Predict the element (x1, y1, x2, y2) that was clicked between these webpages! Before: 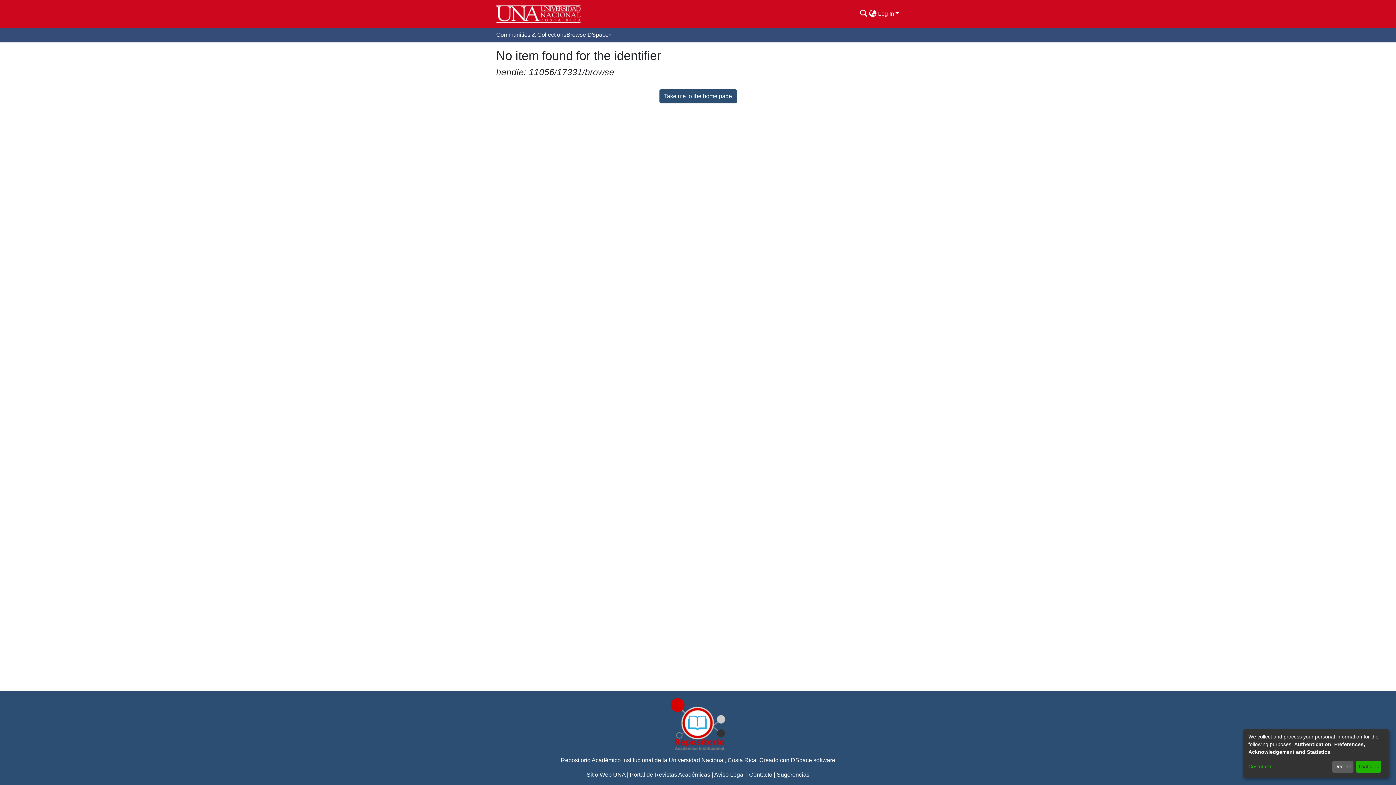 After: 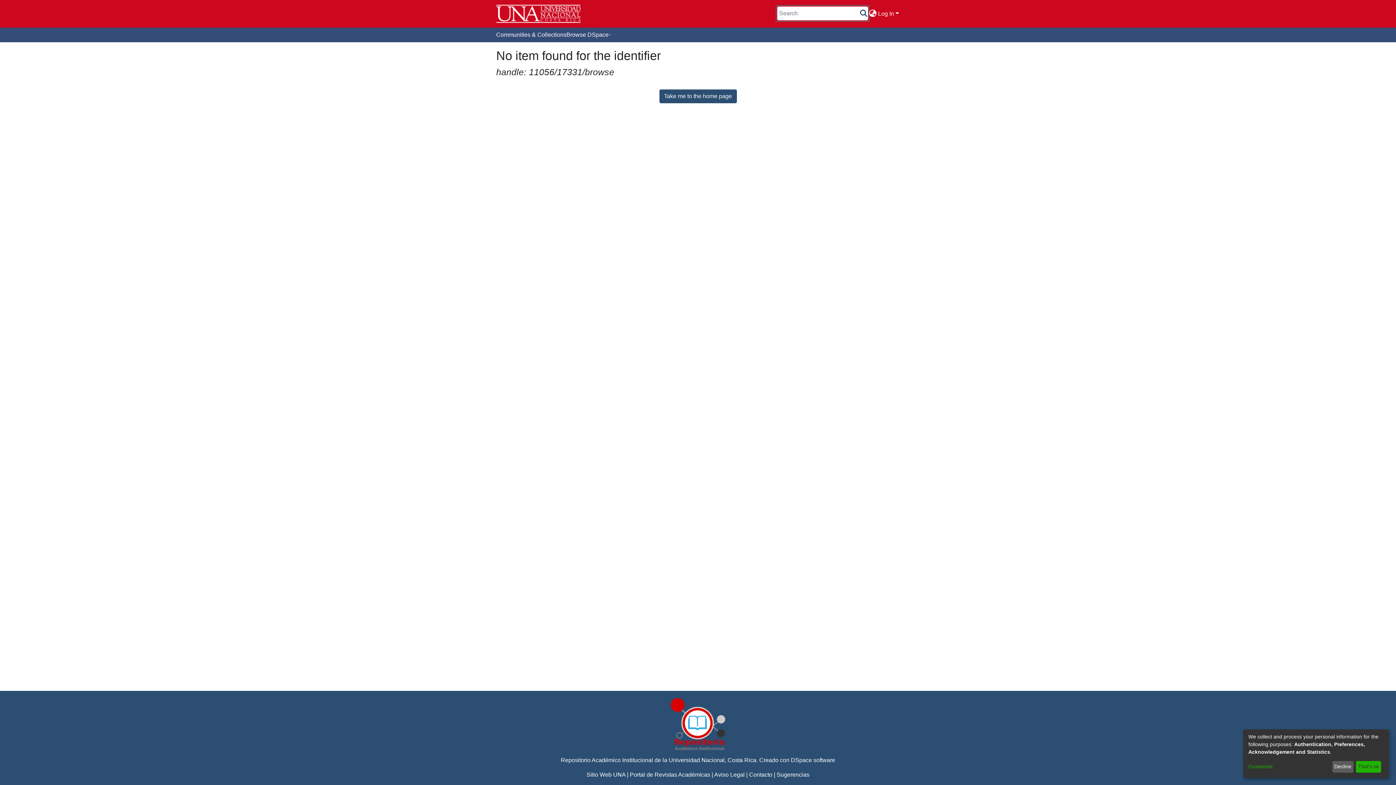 Action: label: Submit search bbox: (859, 9, 868, 18)